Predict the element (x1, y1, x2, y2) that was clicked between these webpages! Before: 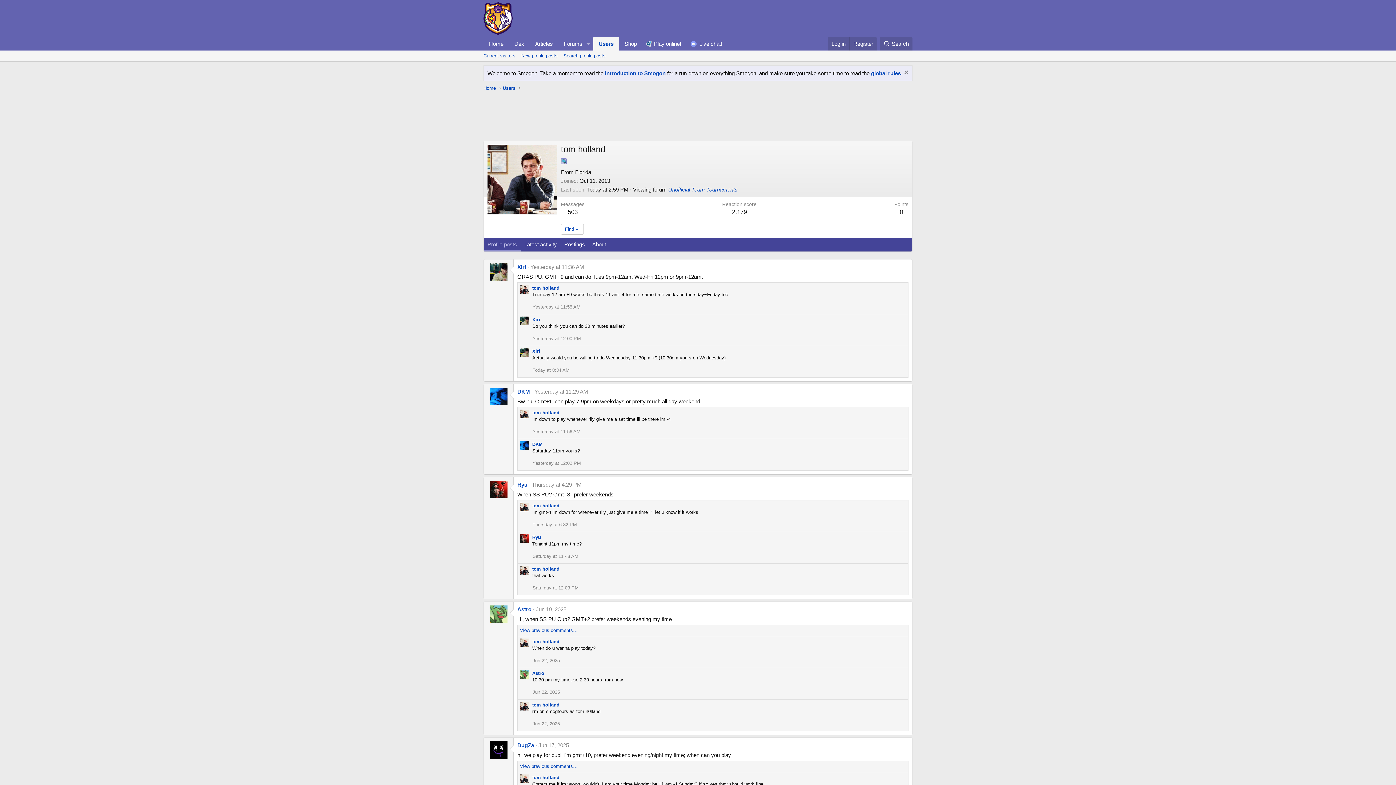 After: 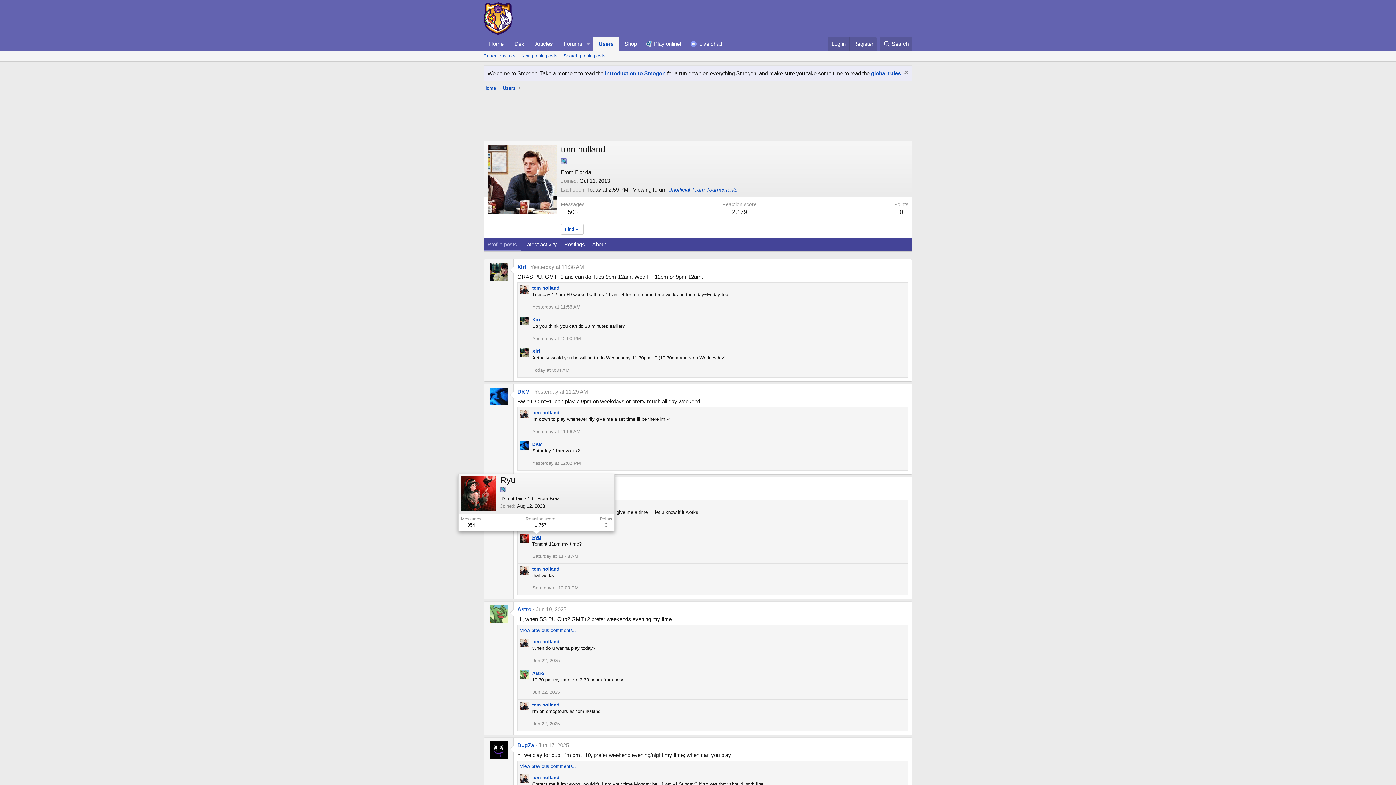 Action: label: Ryu bbox: (532, 535, 541, 540)